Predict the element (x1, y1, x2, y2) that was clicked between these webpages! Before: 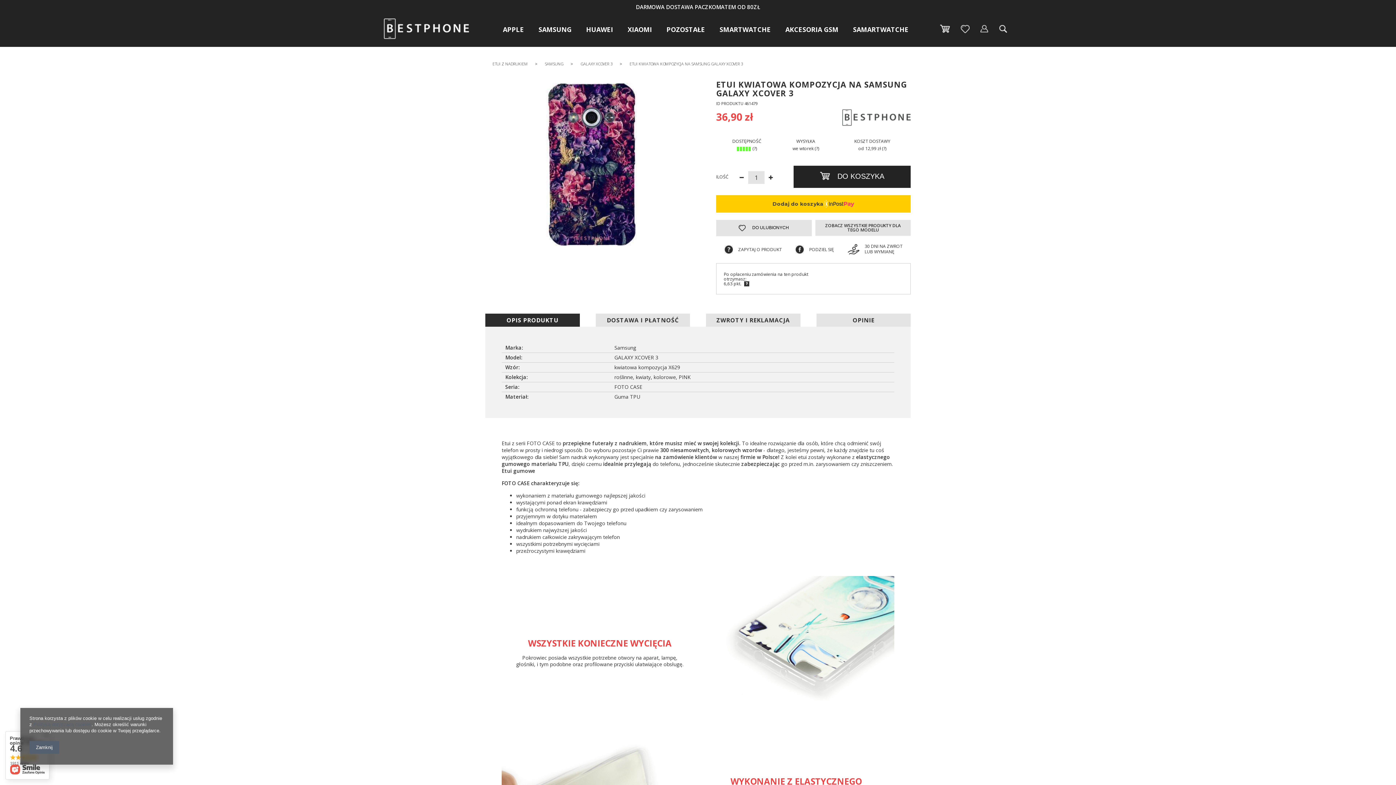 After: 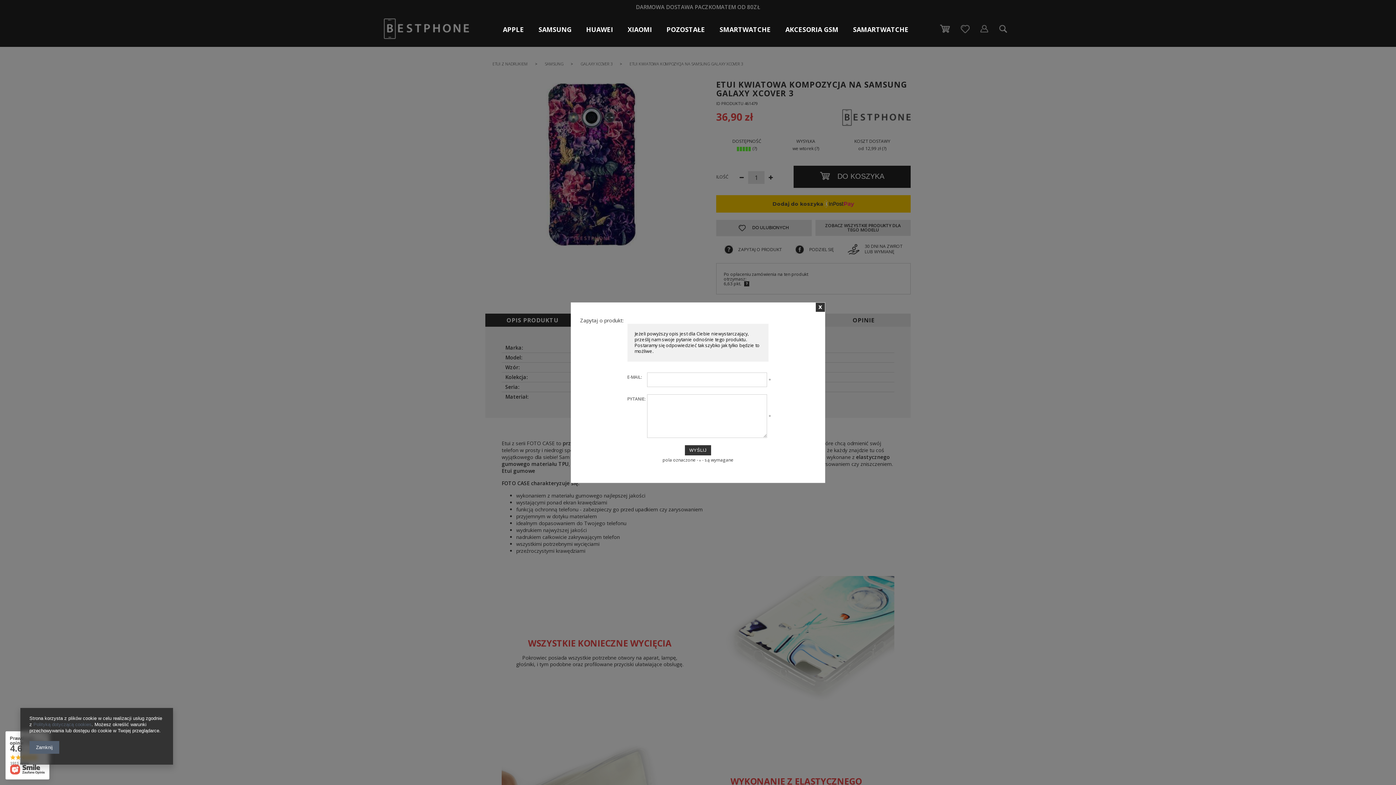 Action: bbox: (724, 245, 782, 254) label: ZAPYTAJ O PRODUKT